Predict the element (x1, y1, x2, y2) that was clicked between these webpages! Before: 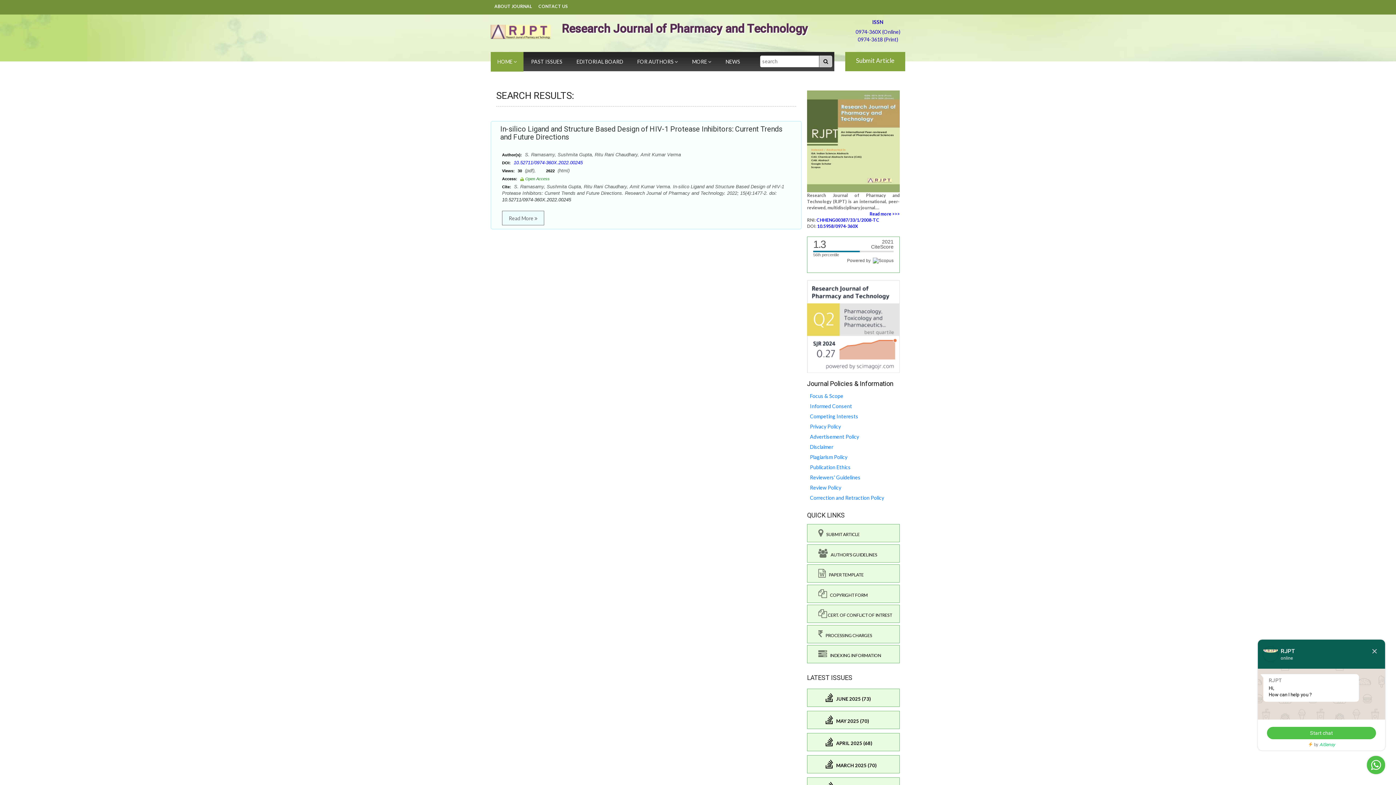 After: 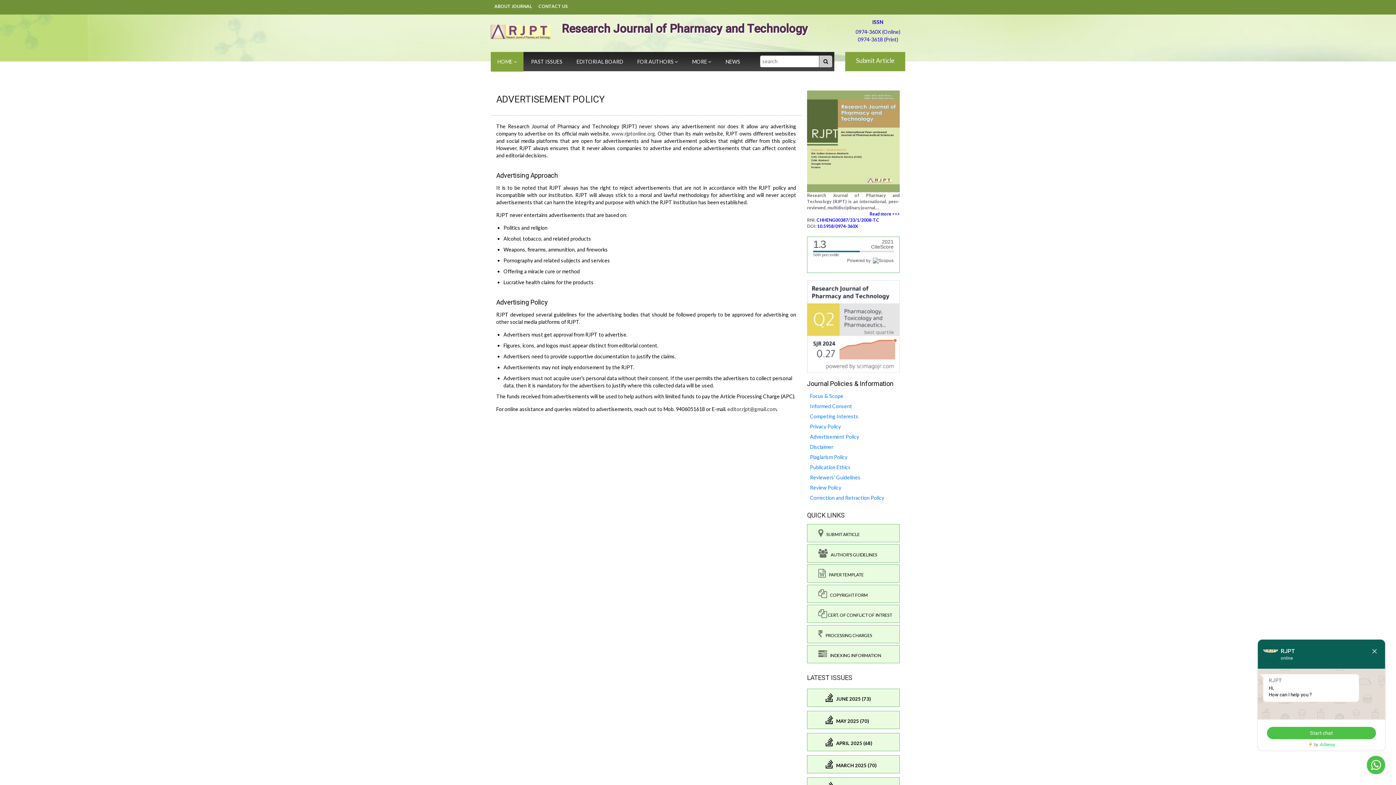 Action: label: Advertisement Policy bbox: (810, 433, 859, 440)